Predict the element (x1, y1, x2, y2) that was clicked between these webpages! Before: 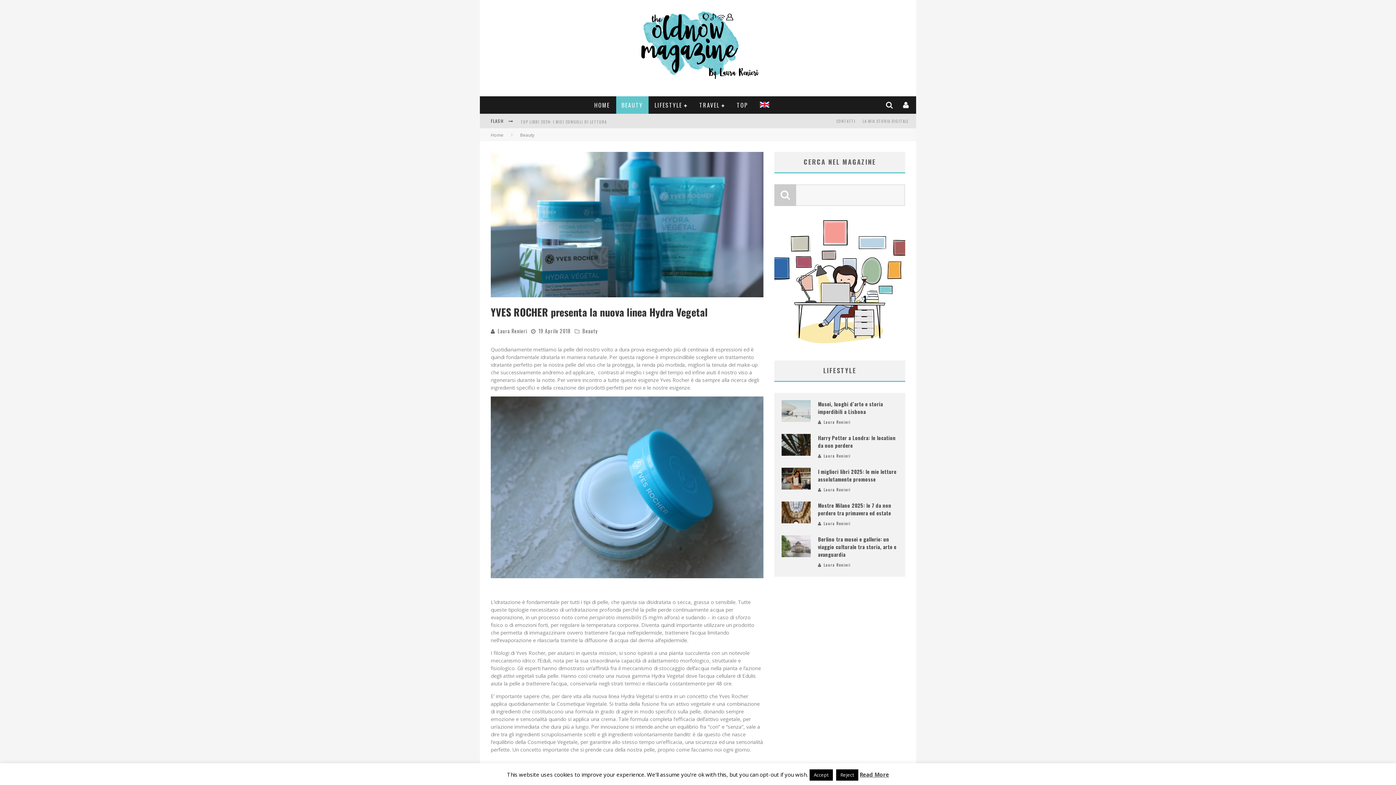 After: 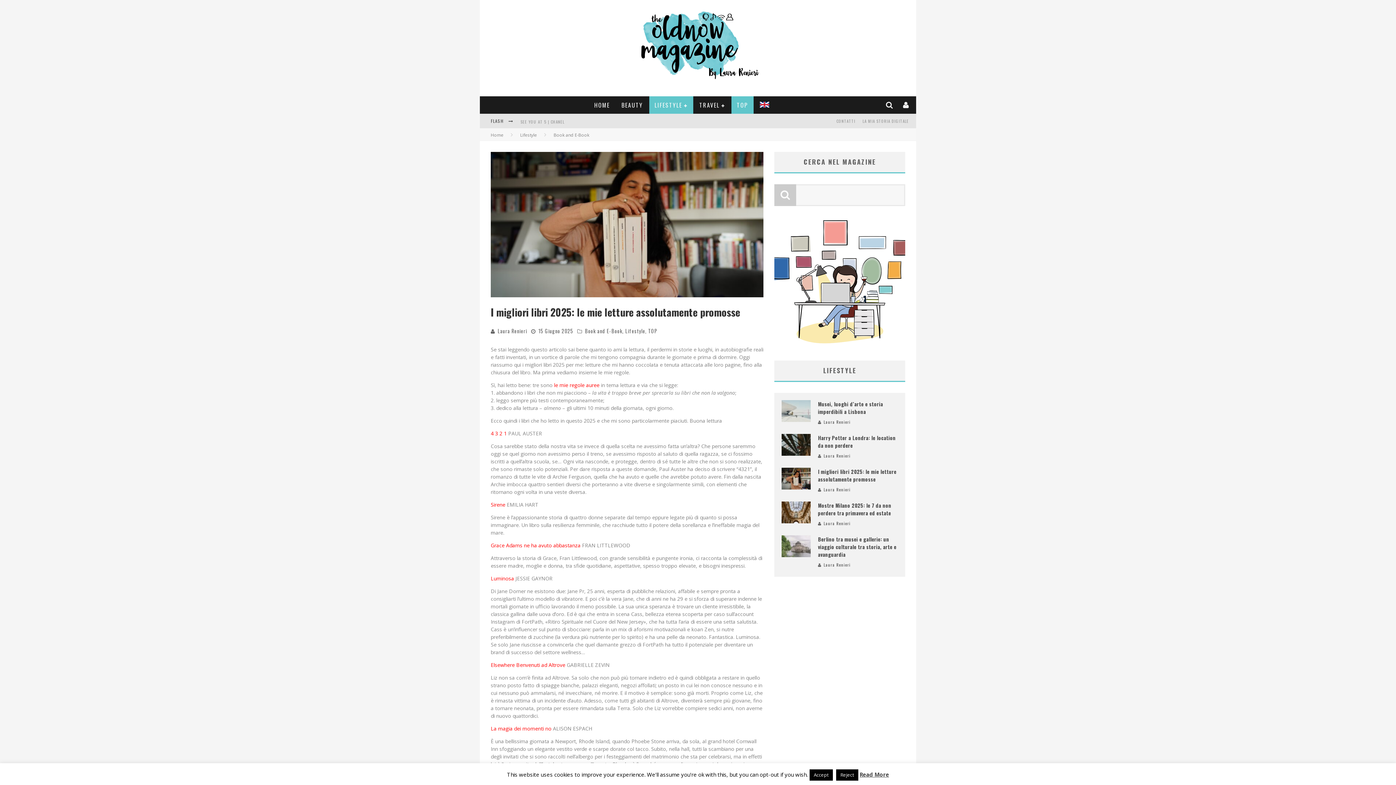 Action: label: I migliori libri 2025: le mie letture assolutamente promosse bbox: (818, 468, 896, 483)